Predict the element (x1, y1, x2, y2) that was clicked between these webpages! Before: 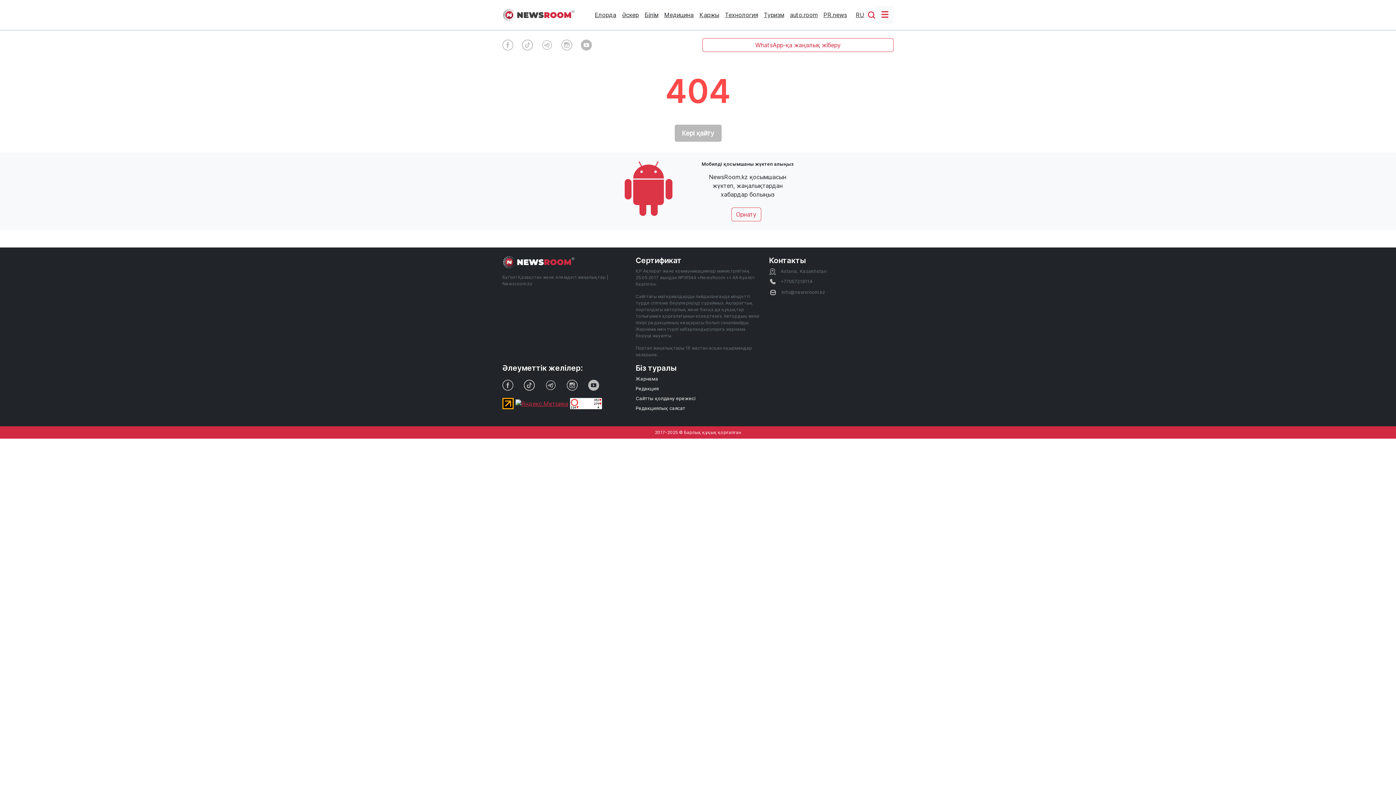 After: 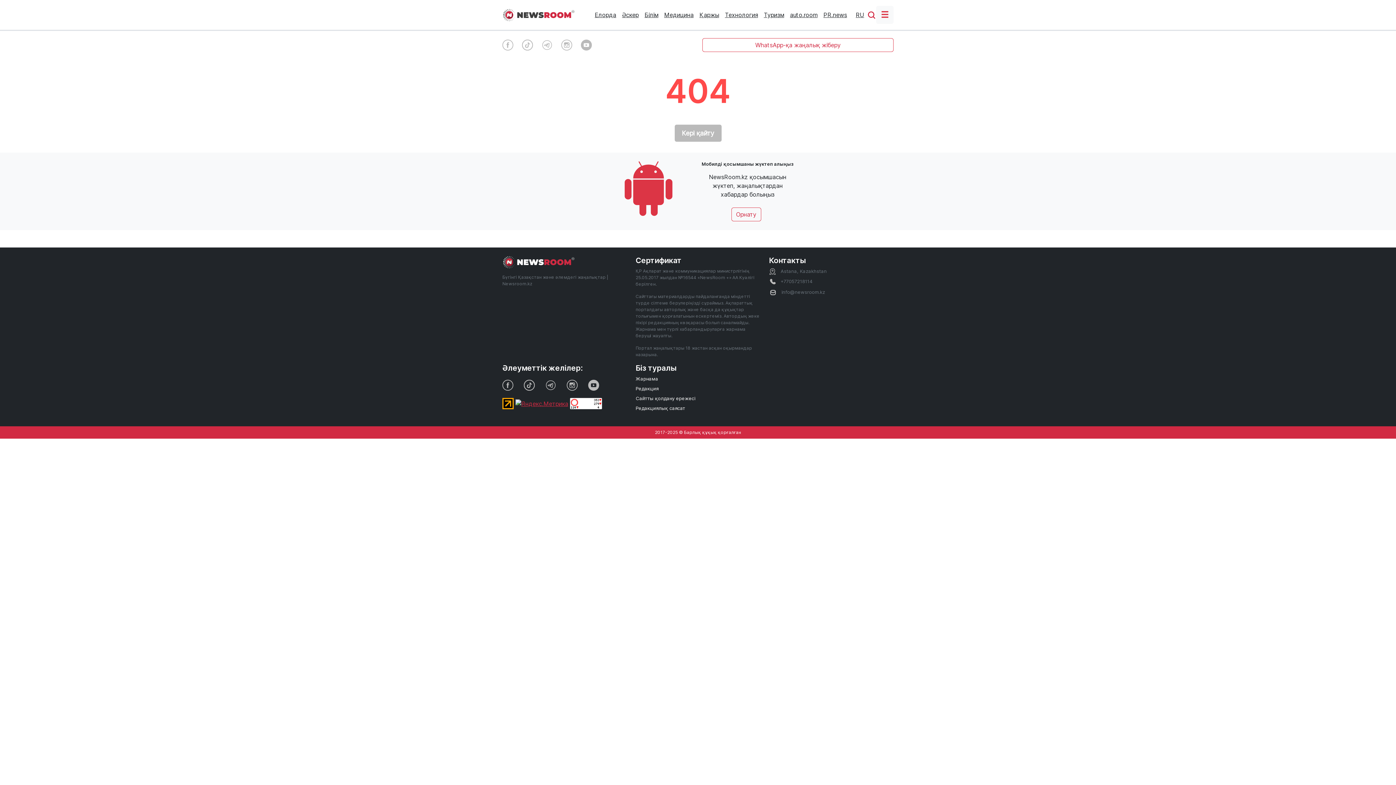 Action: label: Жарнама bbox: (635, 376, 658, 381)